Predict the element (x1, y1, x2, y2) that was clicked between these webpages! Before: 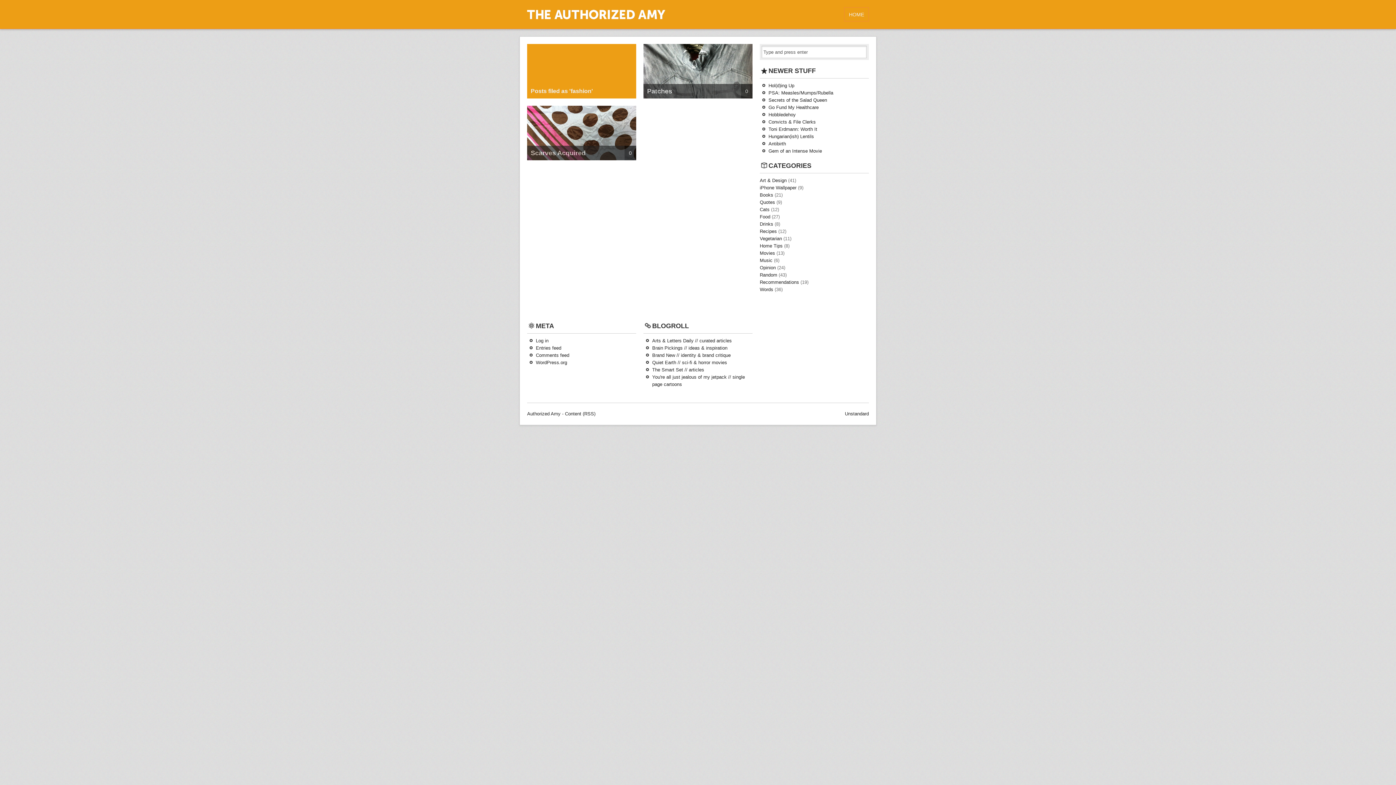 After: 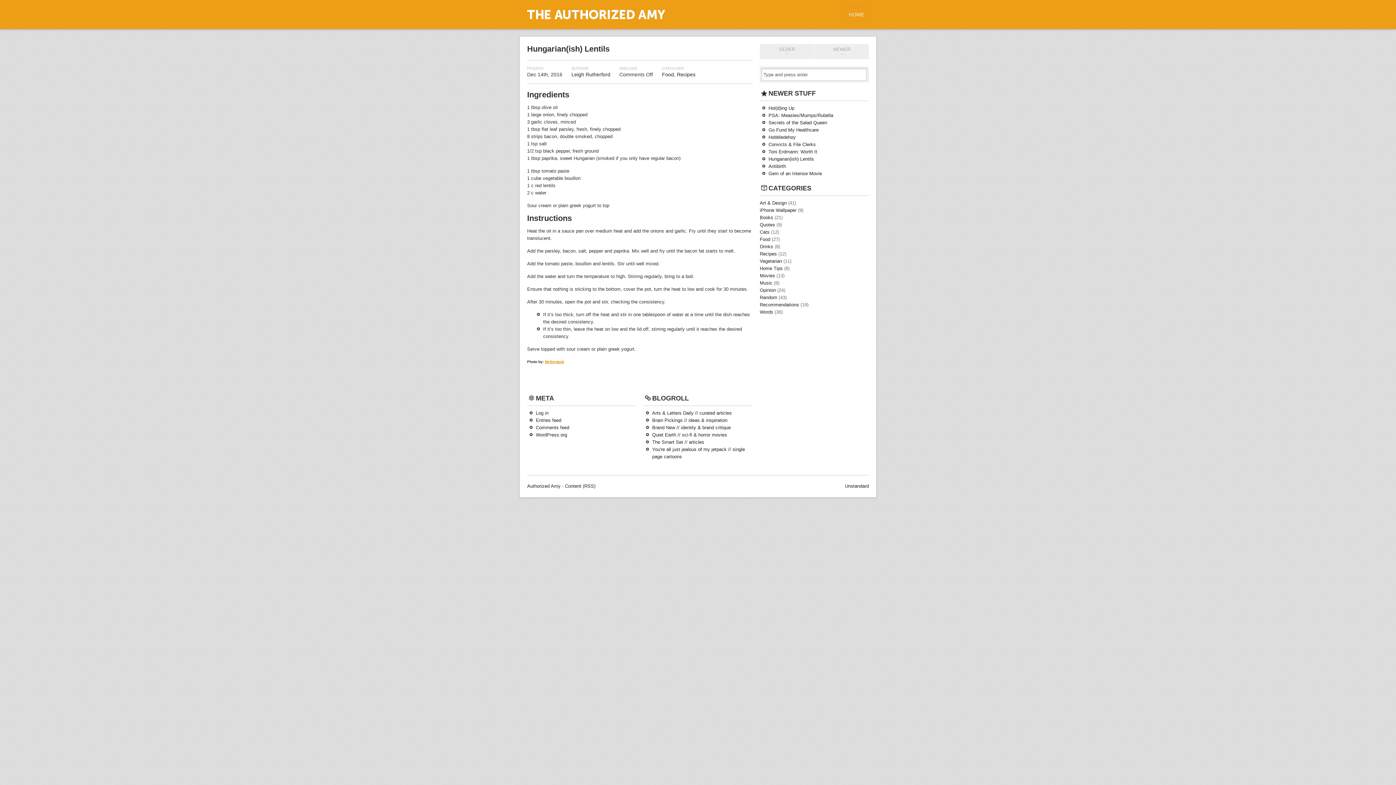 Action: bbox: (760, 133, 869, 140) label: Hungarian(ish) Lentils